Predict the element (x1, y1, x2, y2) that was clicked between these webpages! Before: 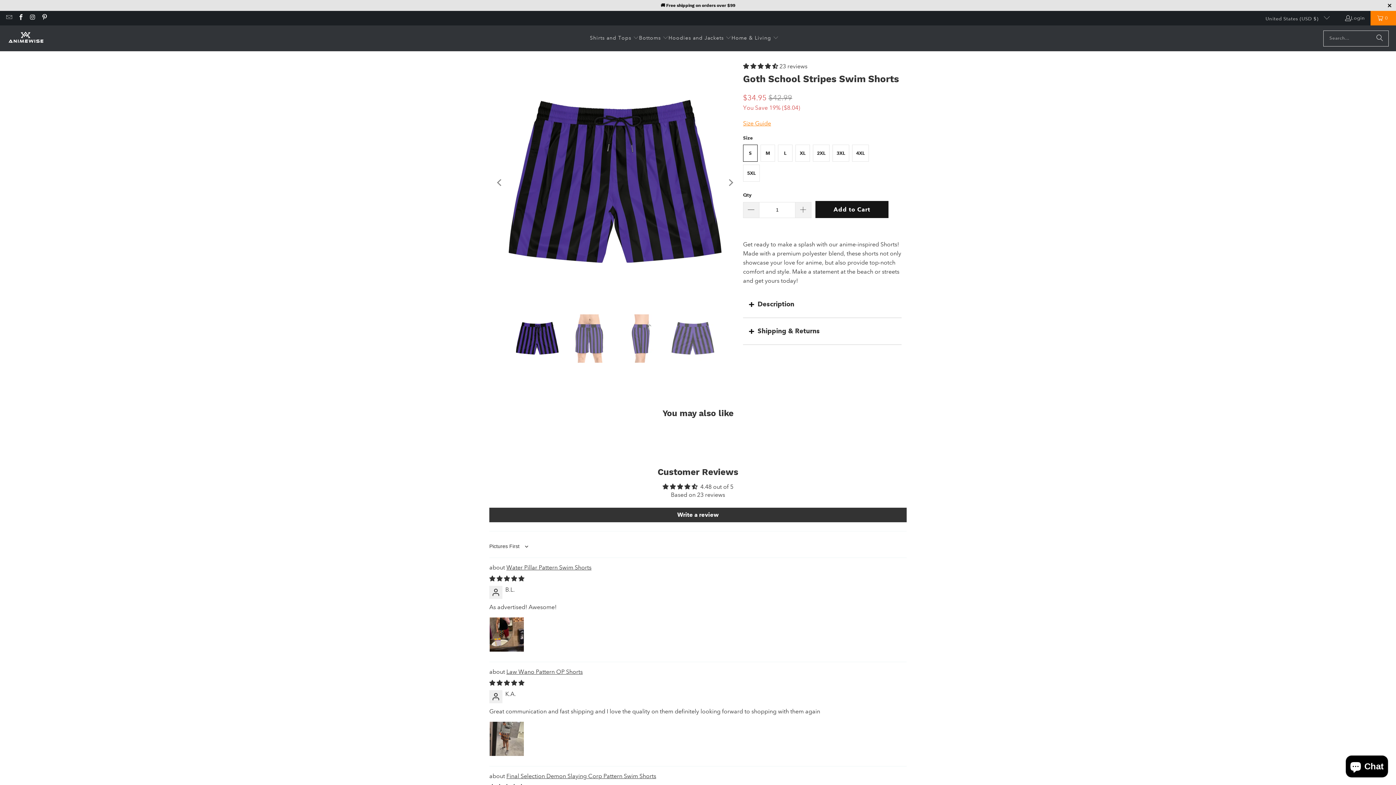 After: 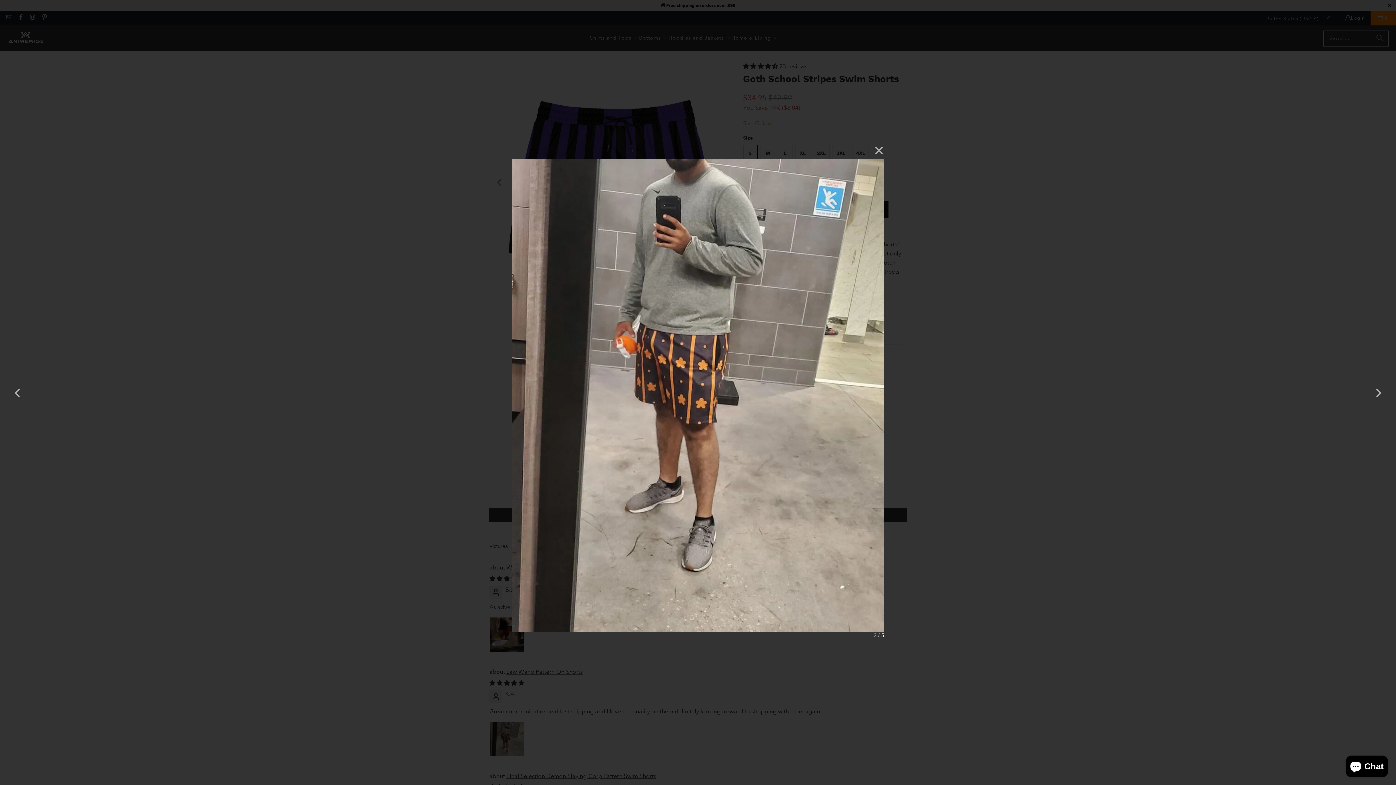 Action: label: Link to user picture 1 bbox: (489, 721, 524, 756)